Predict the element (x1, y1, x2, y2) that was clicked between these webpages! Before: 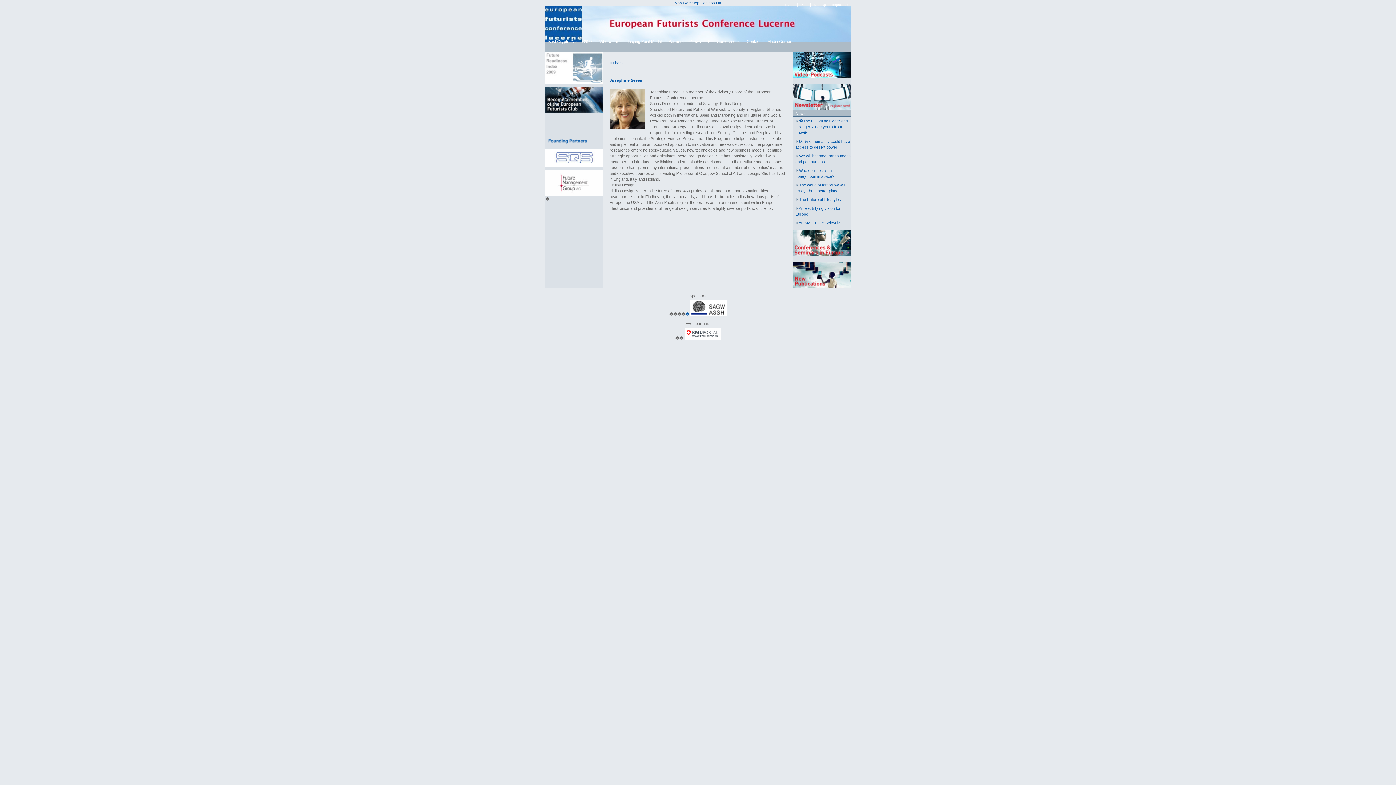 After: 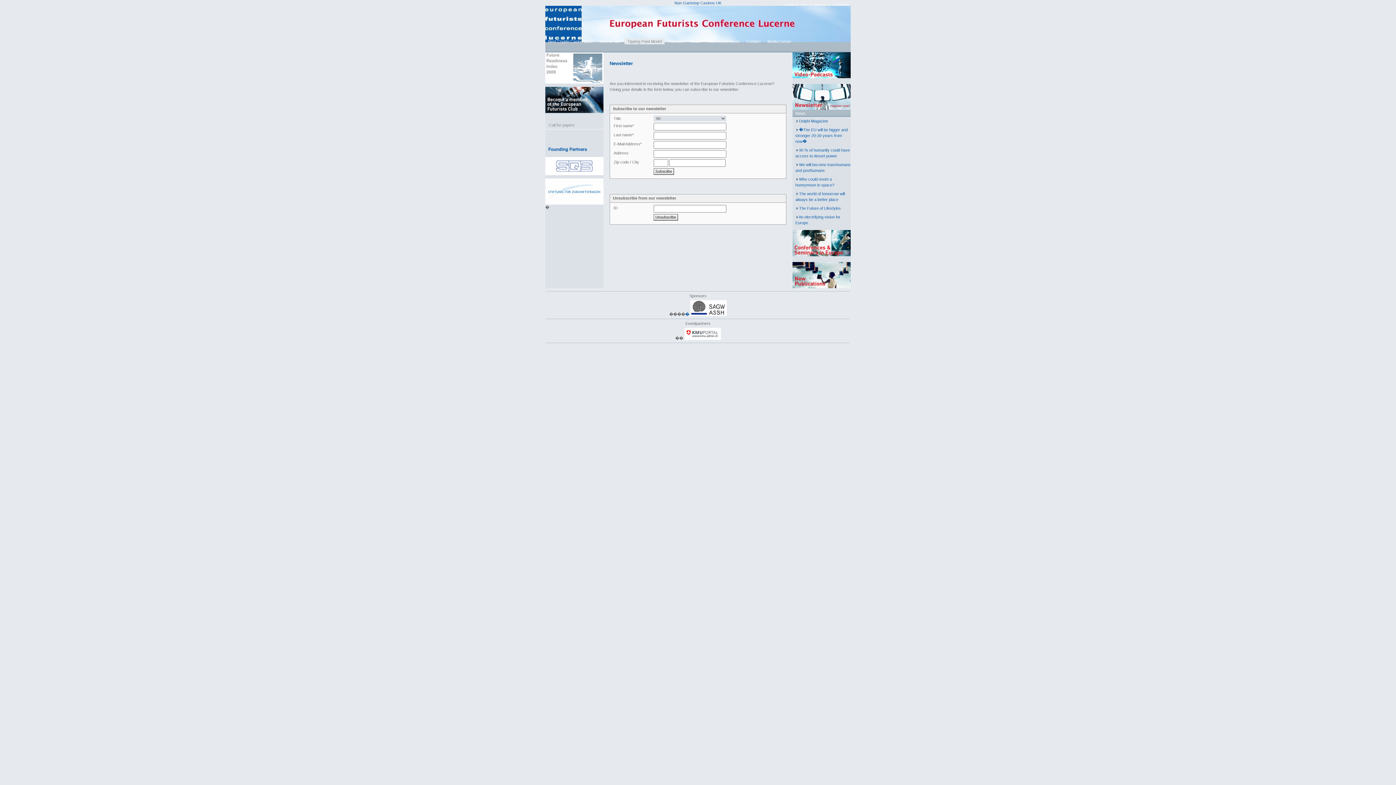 Action: bbox: (792, 106, 850, 110)